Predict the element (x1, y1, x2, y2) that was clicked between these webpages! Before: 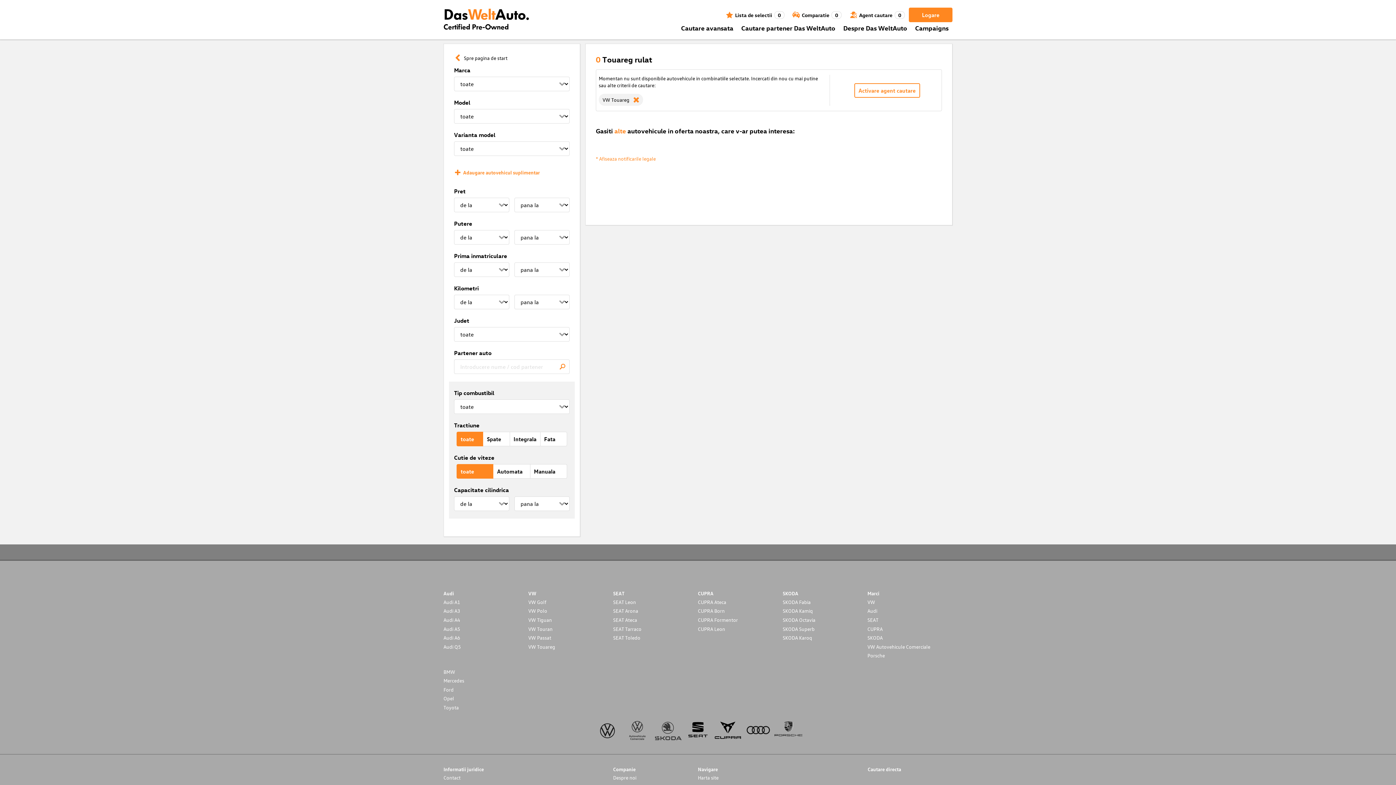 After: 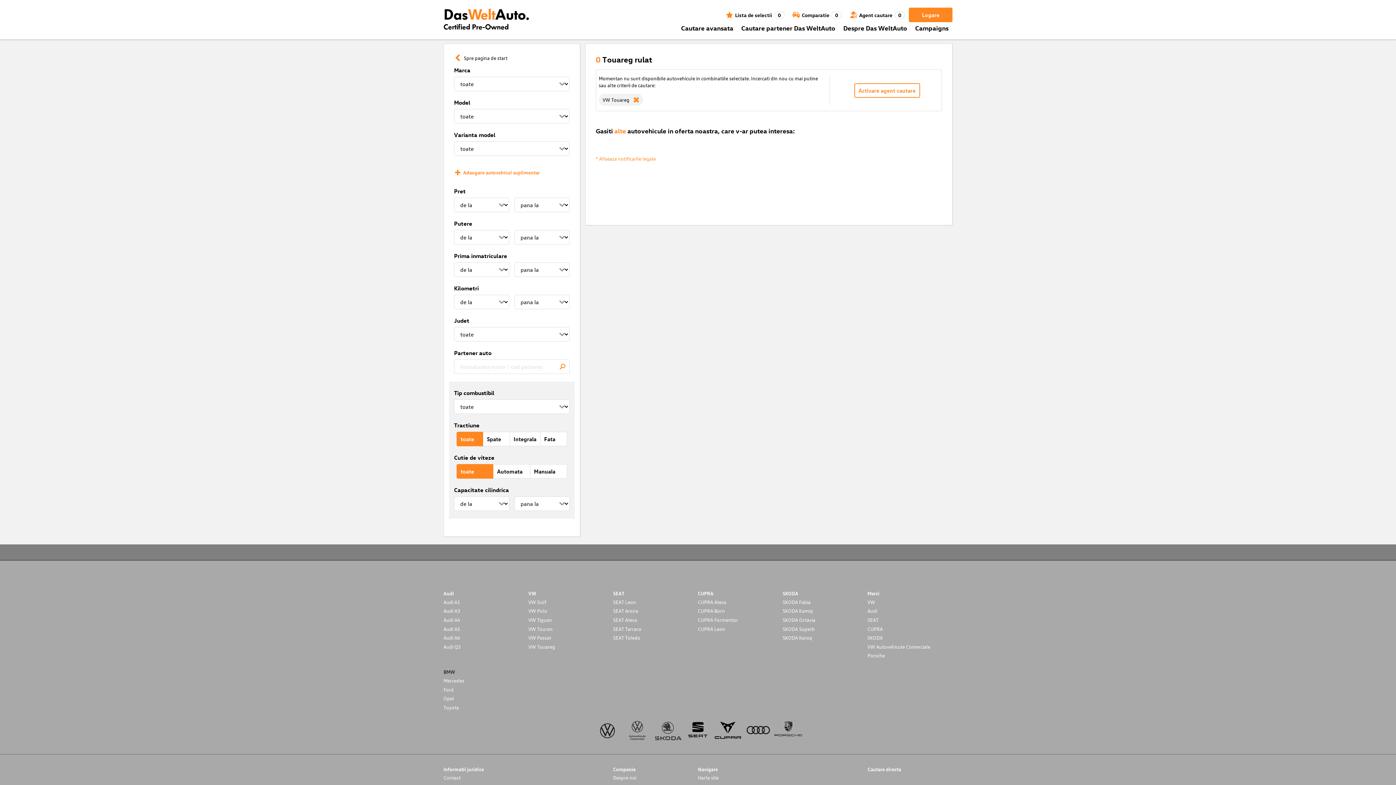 Action: label: BMW bbox: (443, 668, 528, 675)